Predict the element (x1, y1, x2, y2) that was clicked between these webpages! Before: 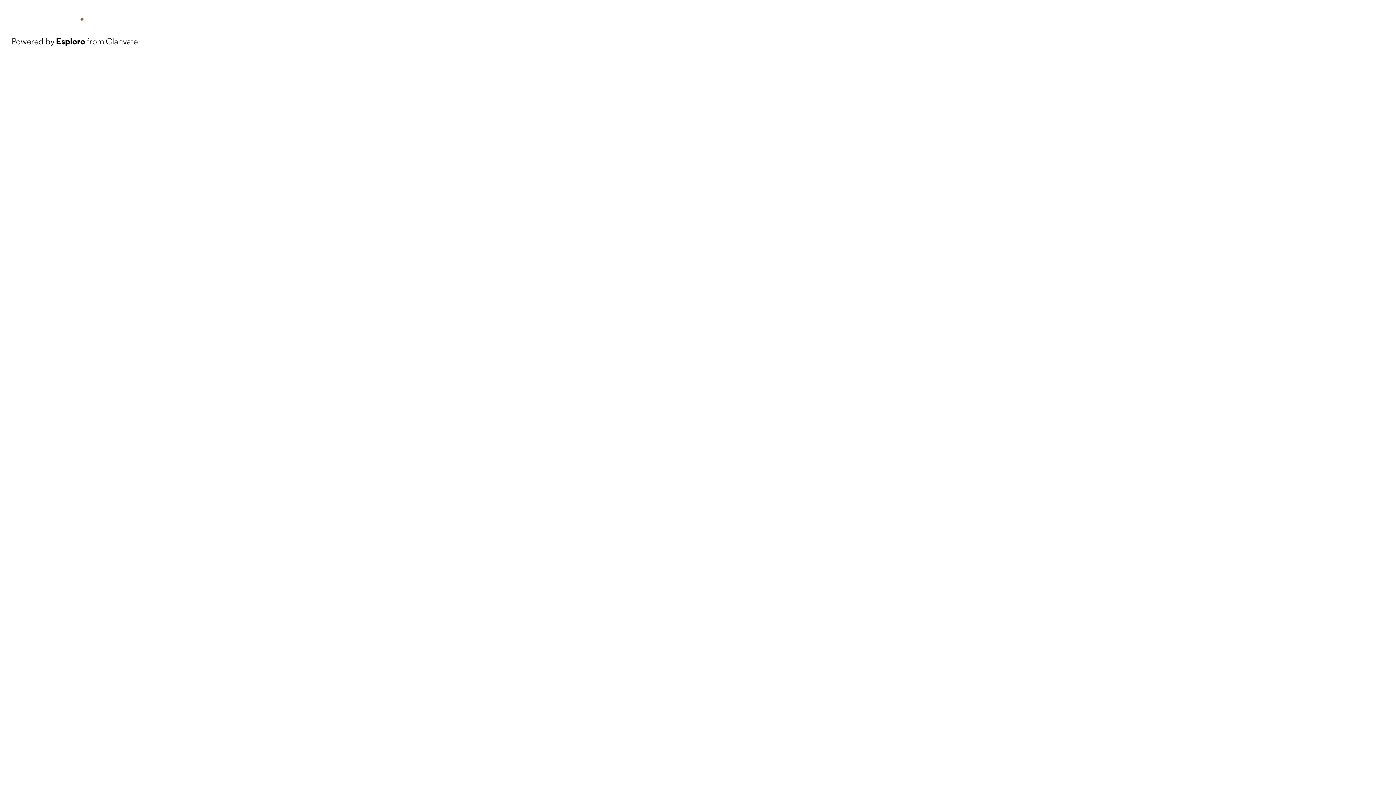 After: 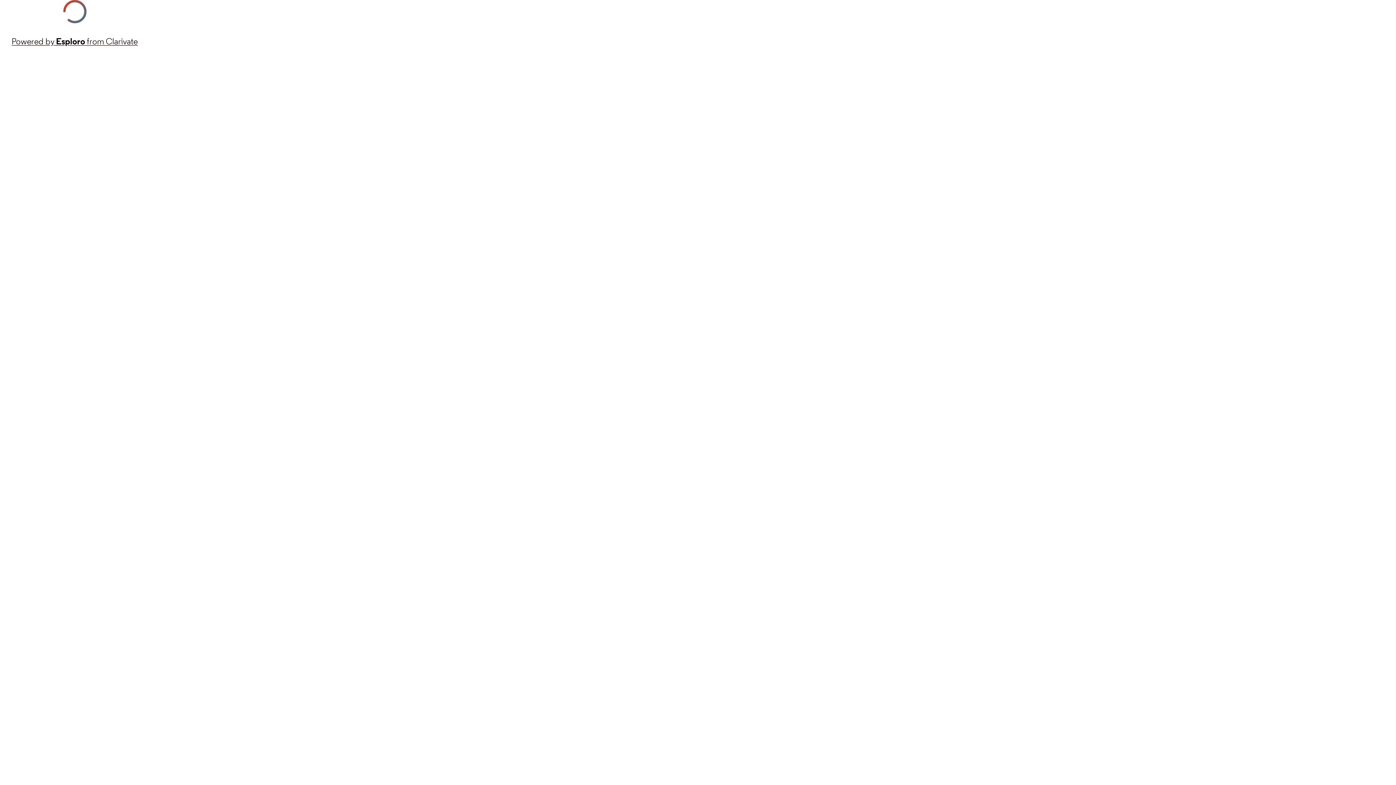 Action: bbox: (11, 34, 137, 48) label: Powered by Esploro from Clarivate